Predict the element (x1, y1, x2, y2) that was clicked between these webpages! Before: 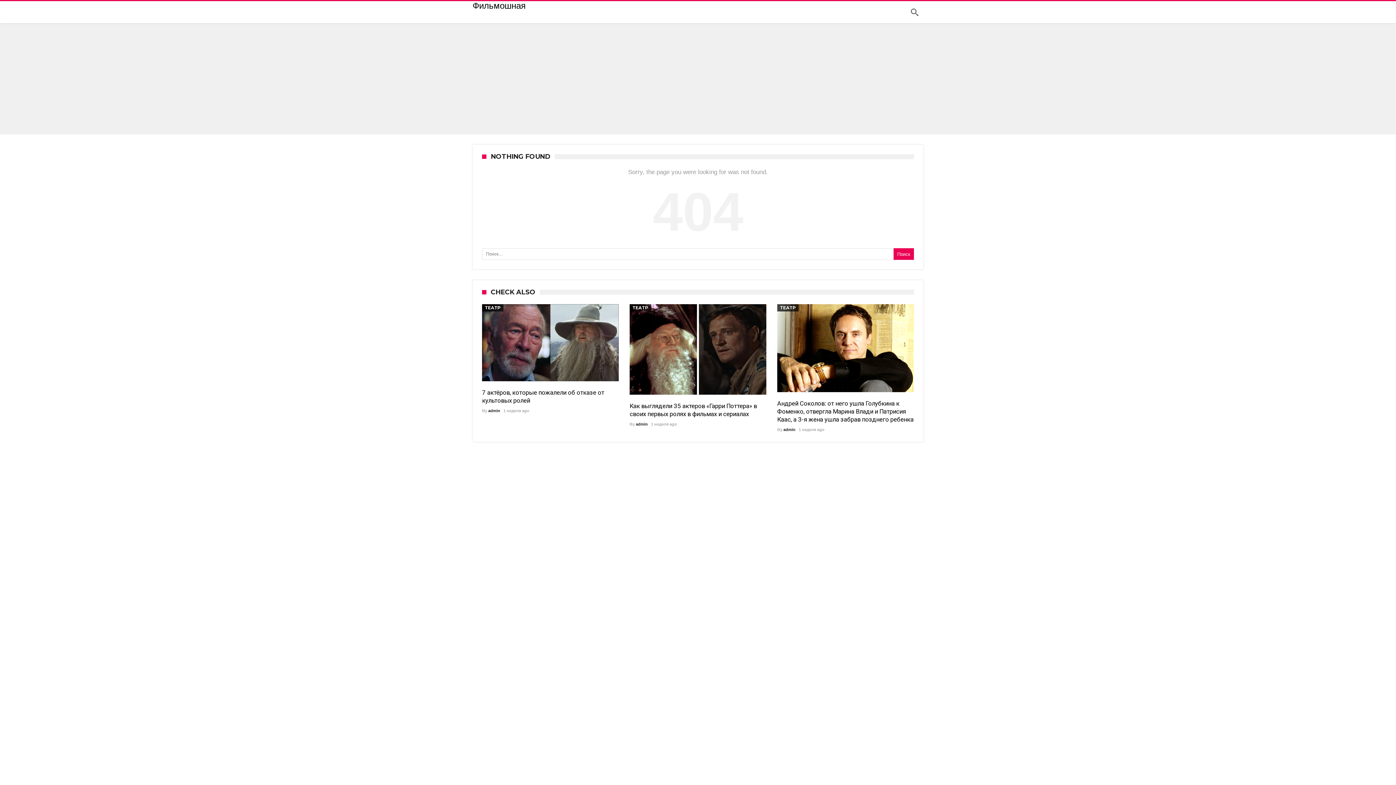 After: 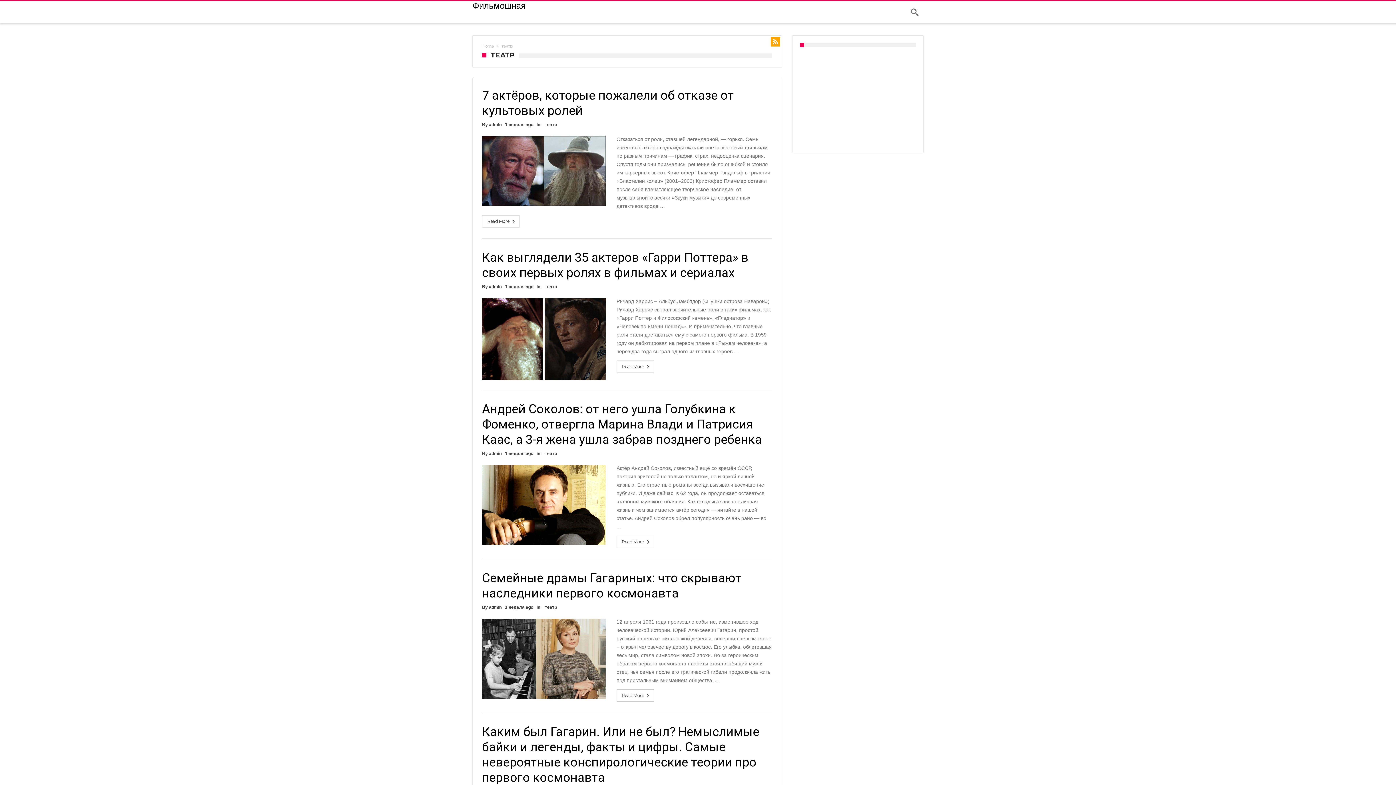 Action: bbox: (777, 304, 798, 311) label: ТЕАТР